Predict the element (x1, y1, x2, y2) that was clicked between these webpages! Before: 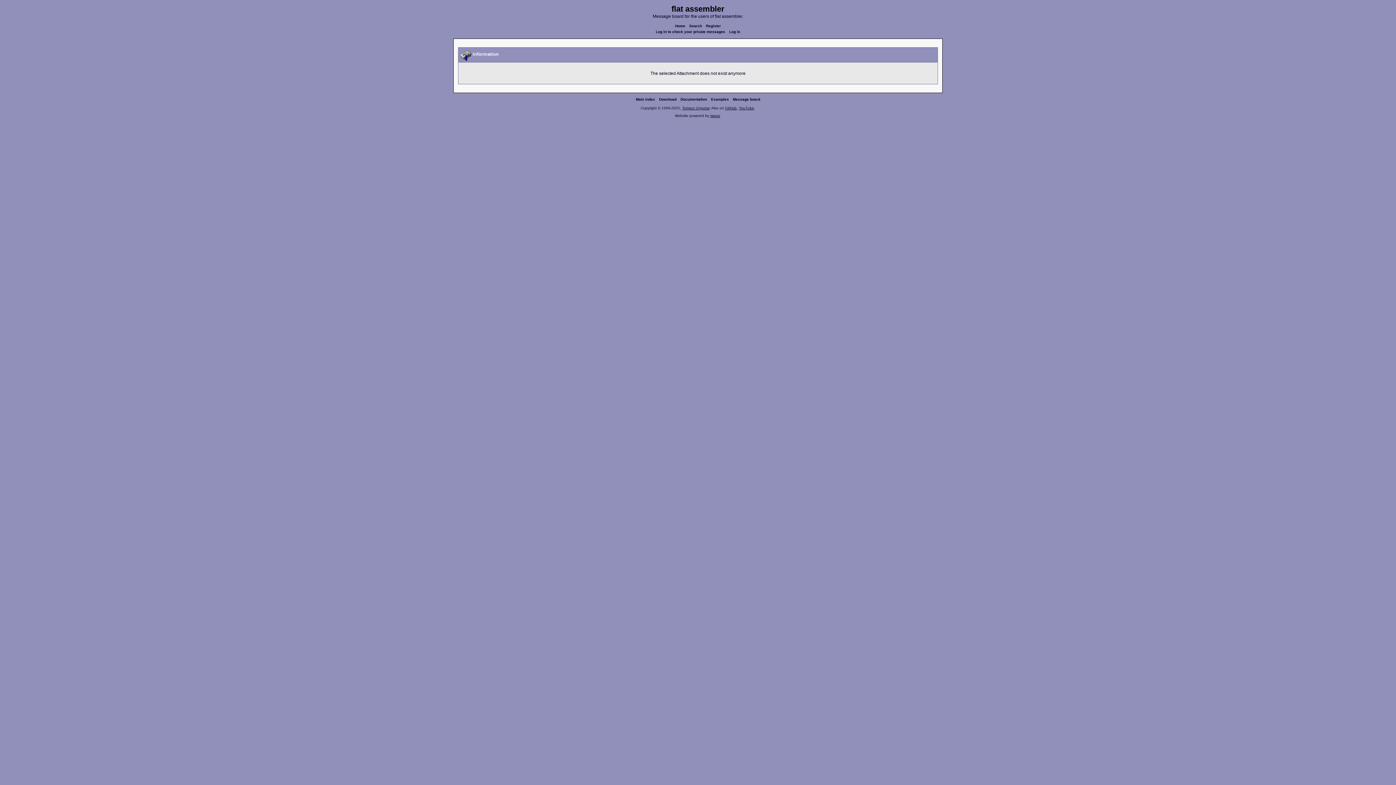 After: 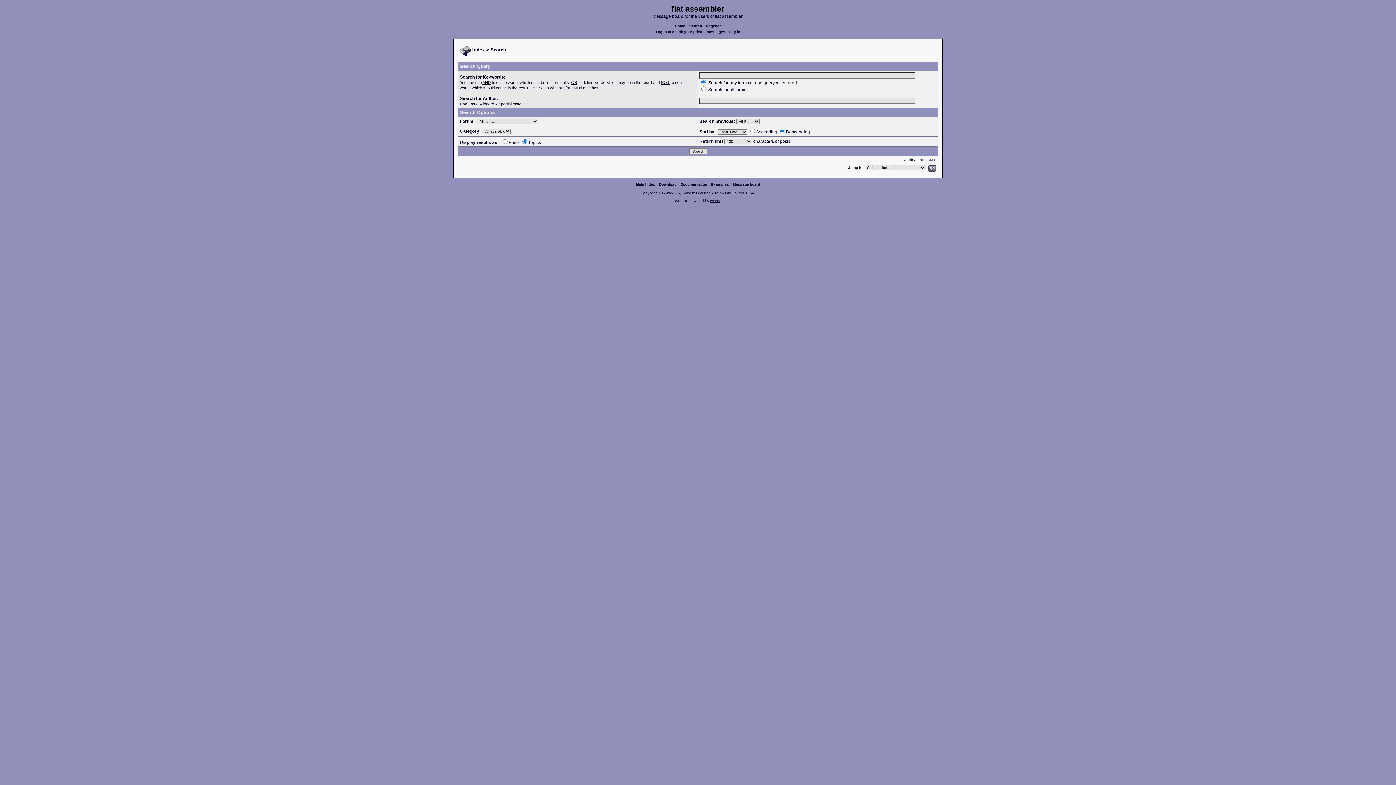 Action: label: Search bbox: (688, 24, 703, 28)